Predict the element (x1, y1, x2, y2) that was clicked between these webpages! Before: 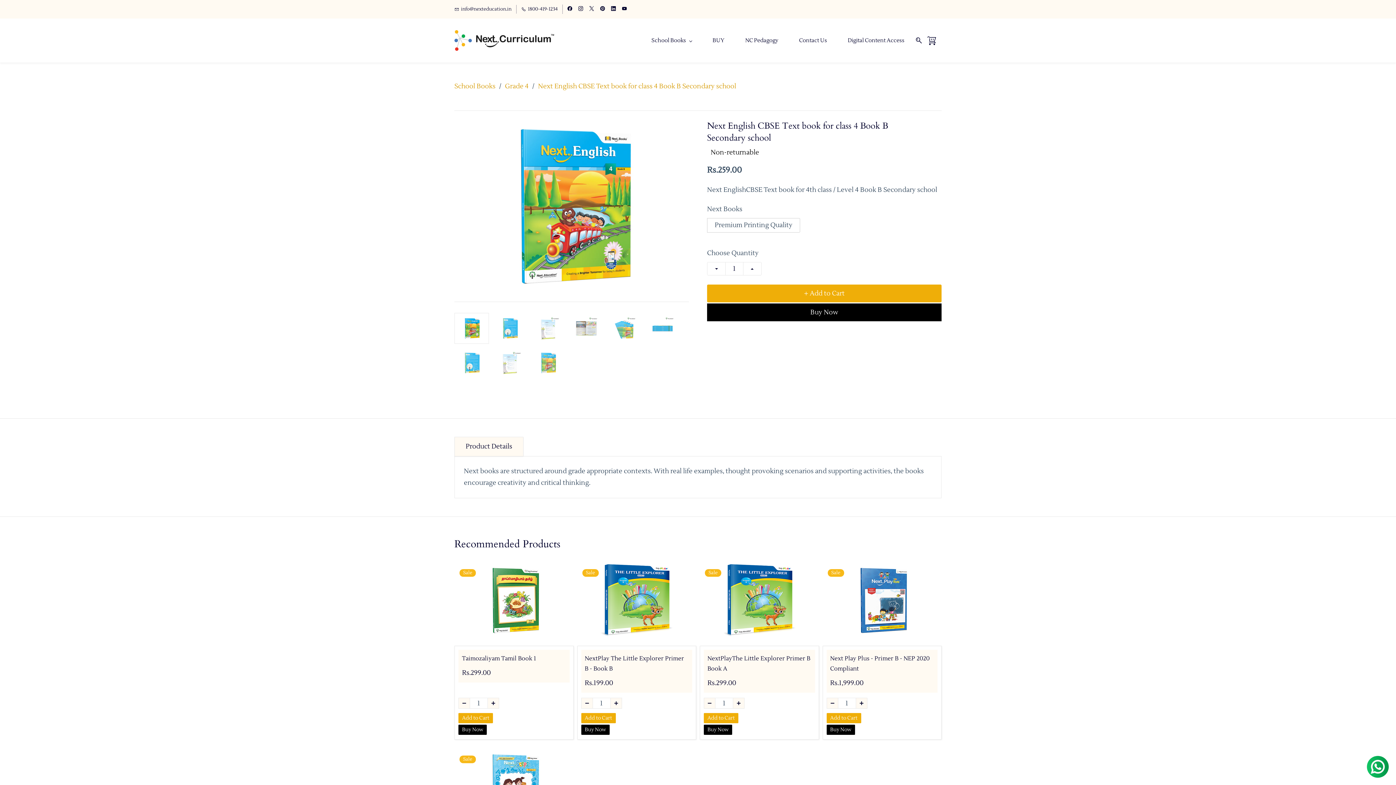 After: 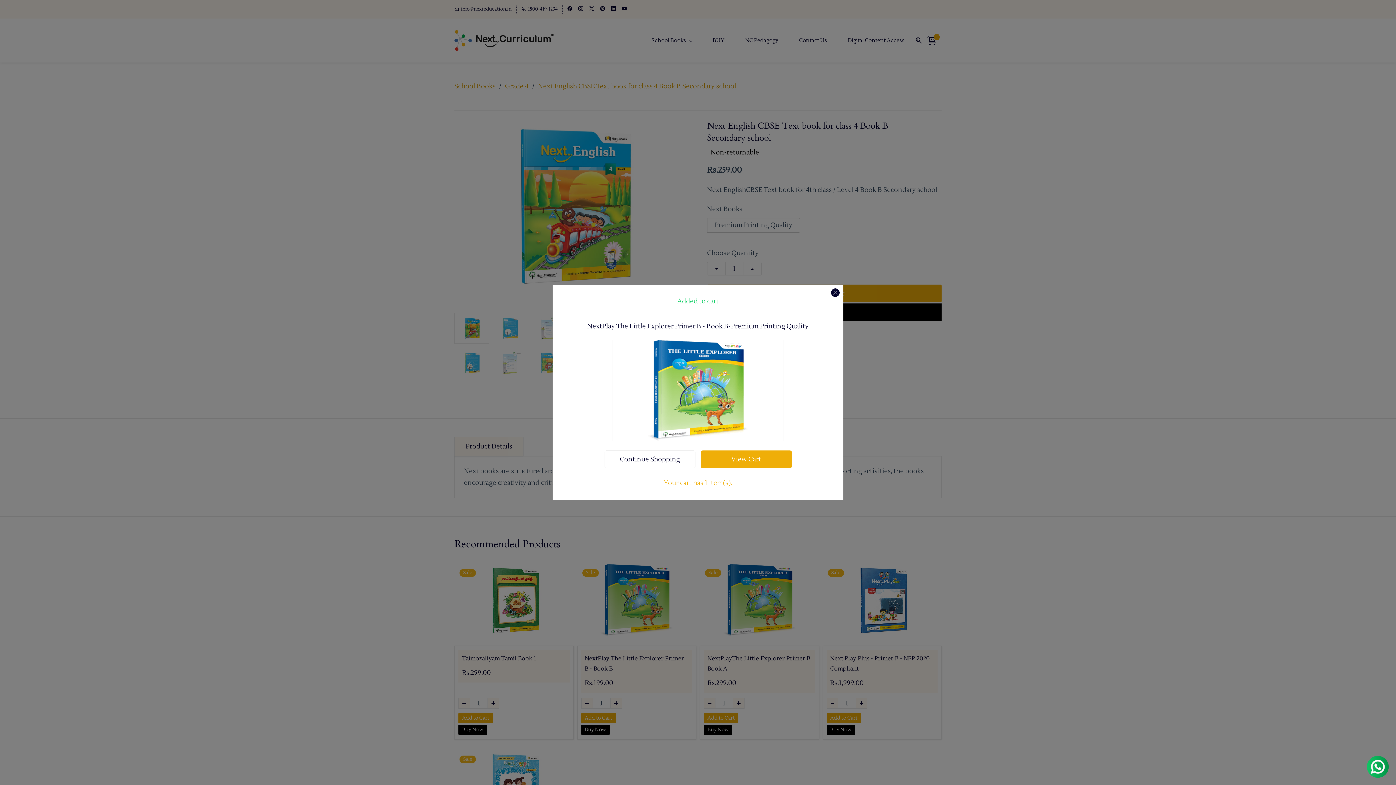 Action: bbox: (581, 713, 615, 723) label: Add to Cart